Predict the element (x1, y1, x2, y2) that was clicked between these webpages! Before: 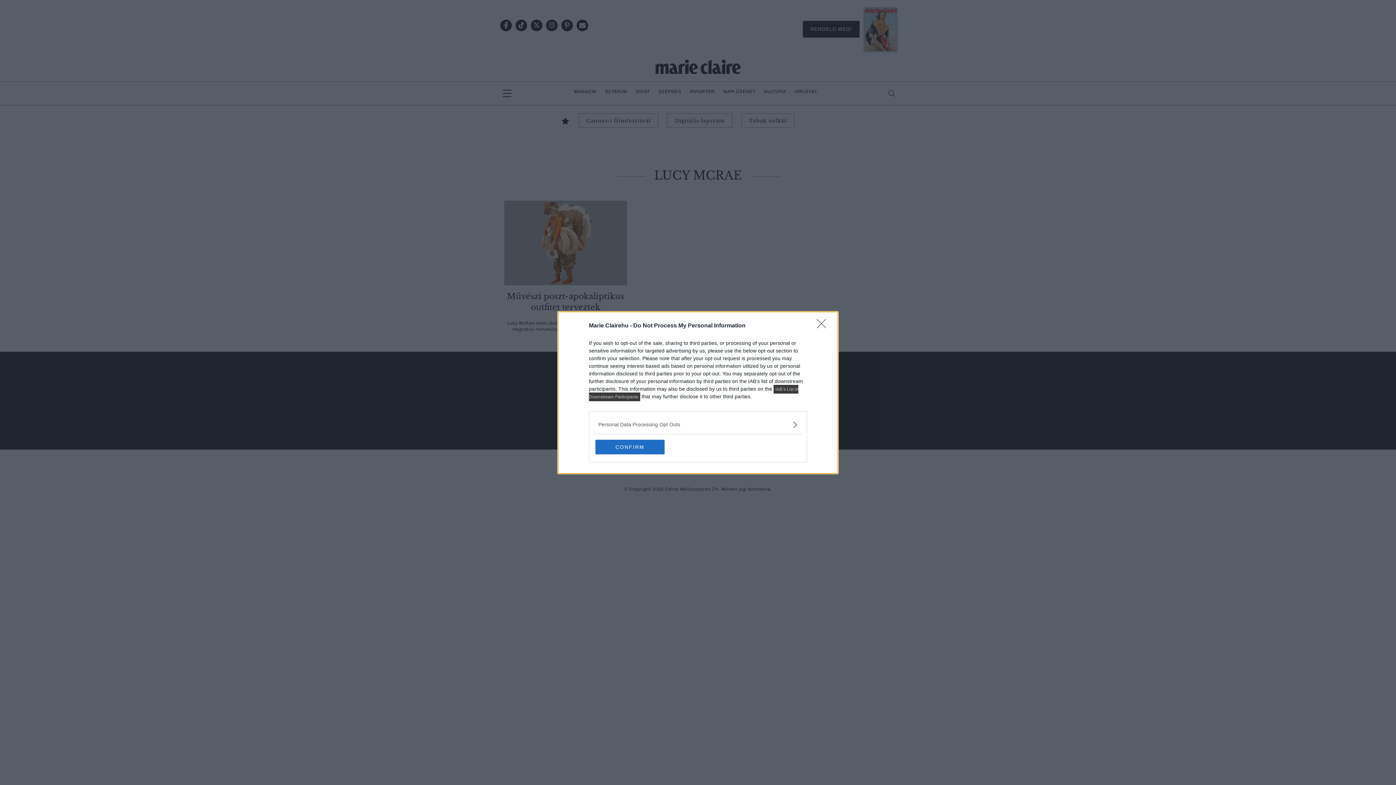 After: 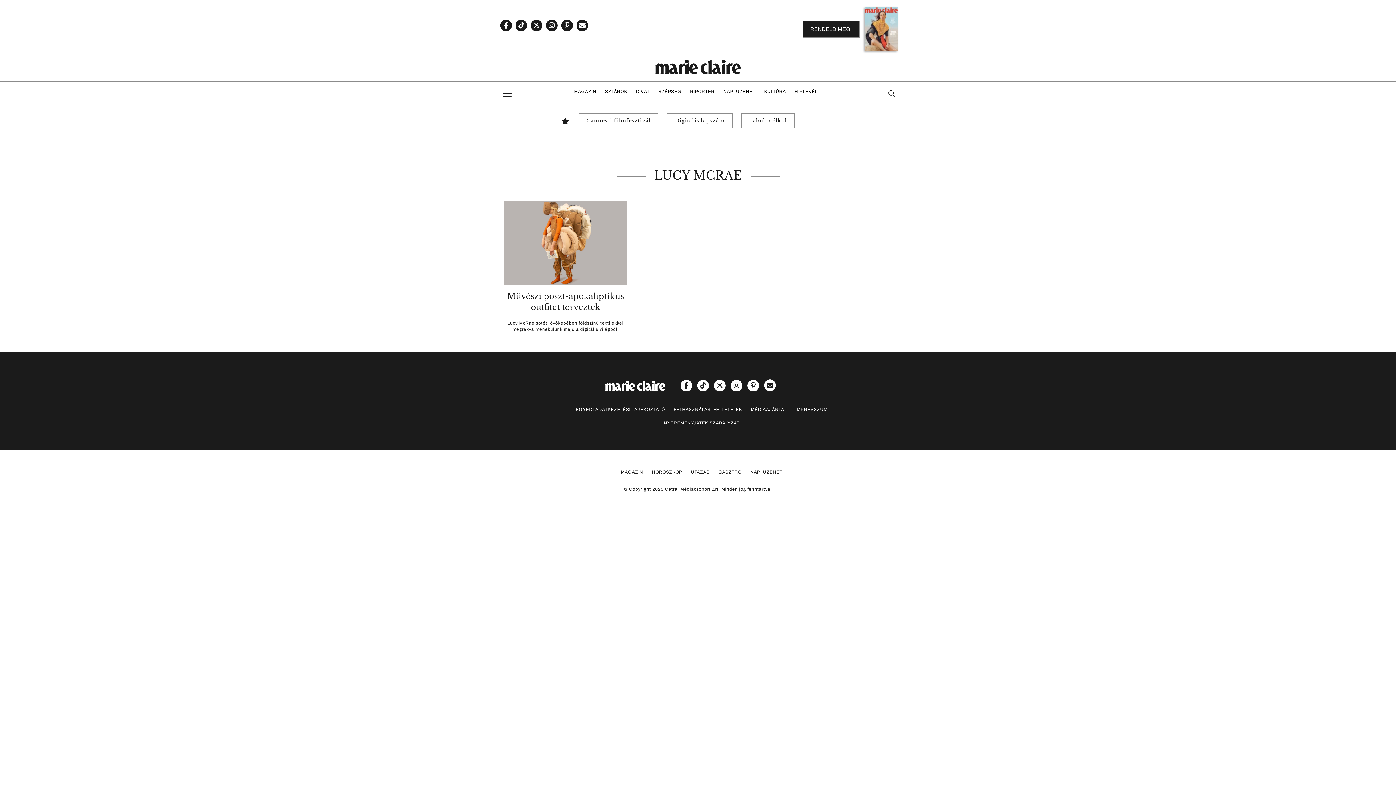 Action: label: Close bbox: (817, 319, 830, 332)